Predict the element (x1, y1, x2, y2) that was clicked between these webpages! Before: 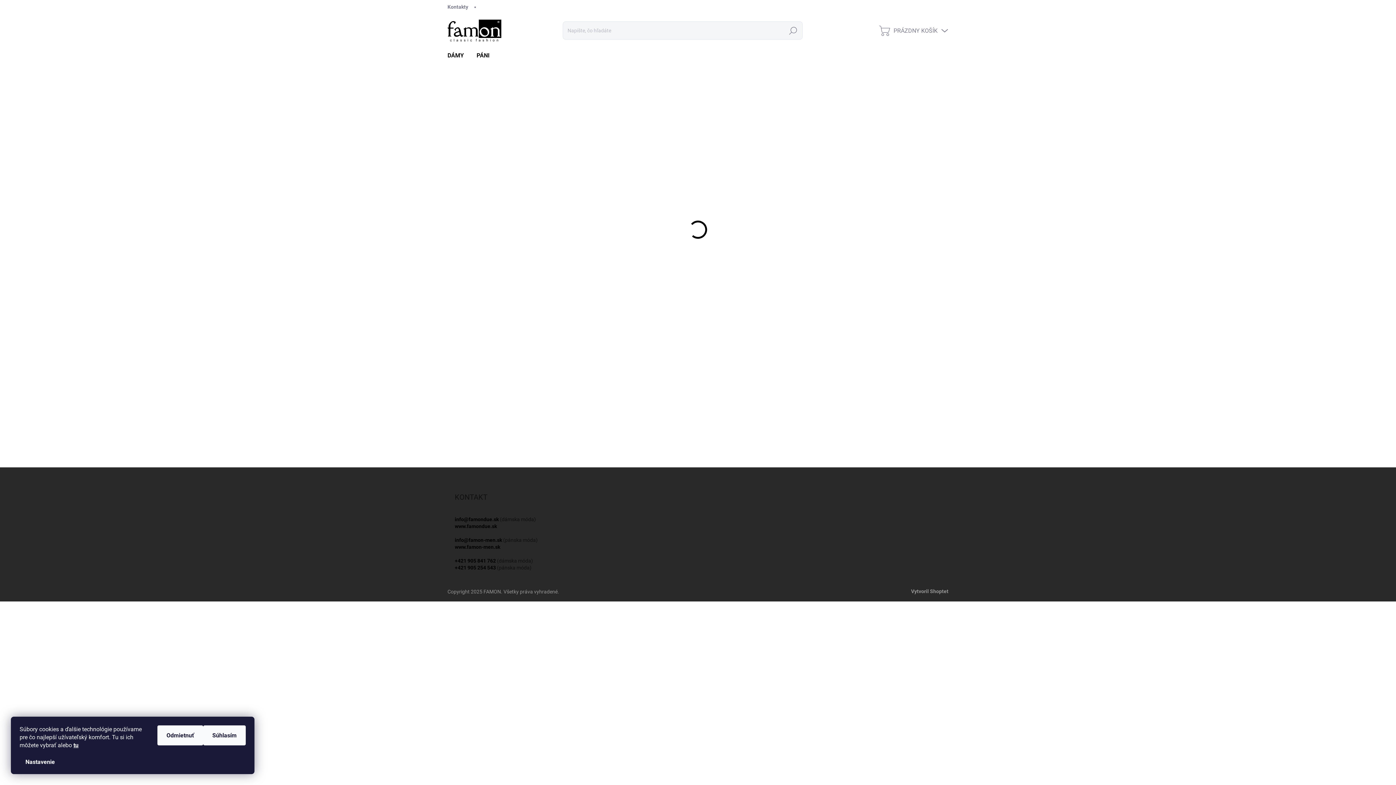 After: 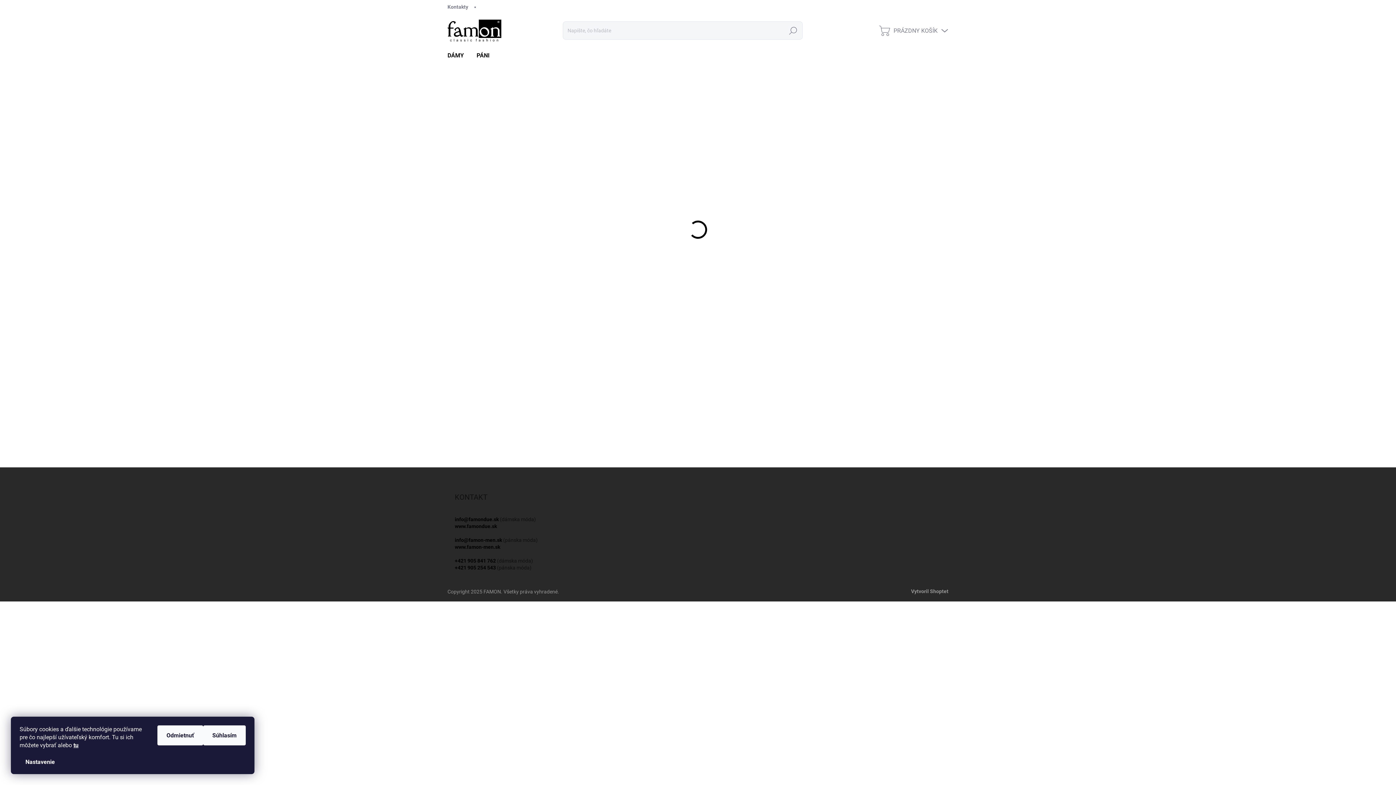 Action: label: +421 905 254 543 bbox: (454, 564, 496, 571)